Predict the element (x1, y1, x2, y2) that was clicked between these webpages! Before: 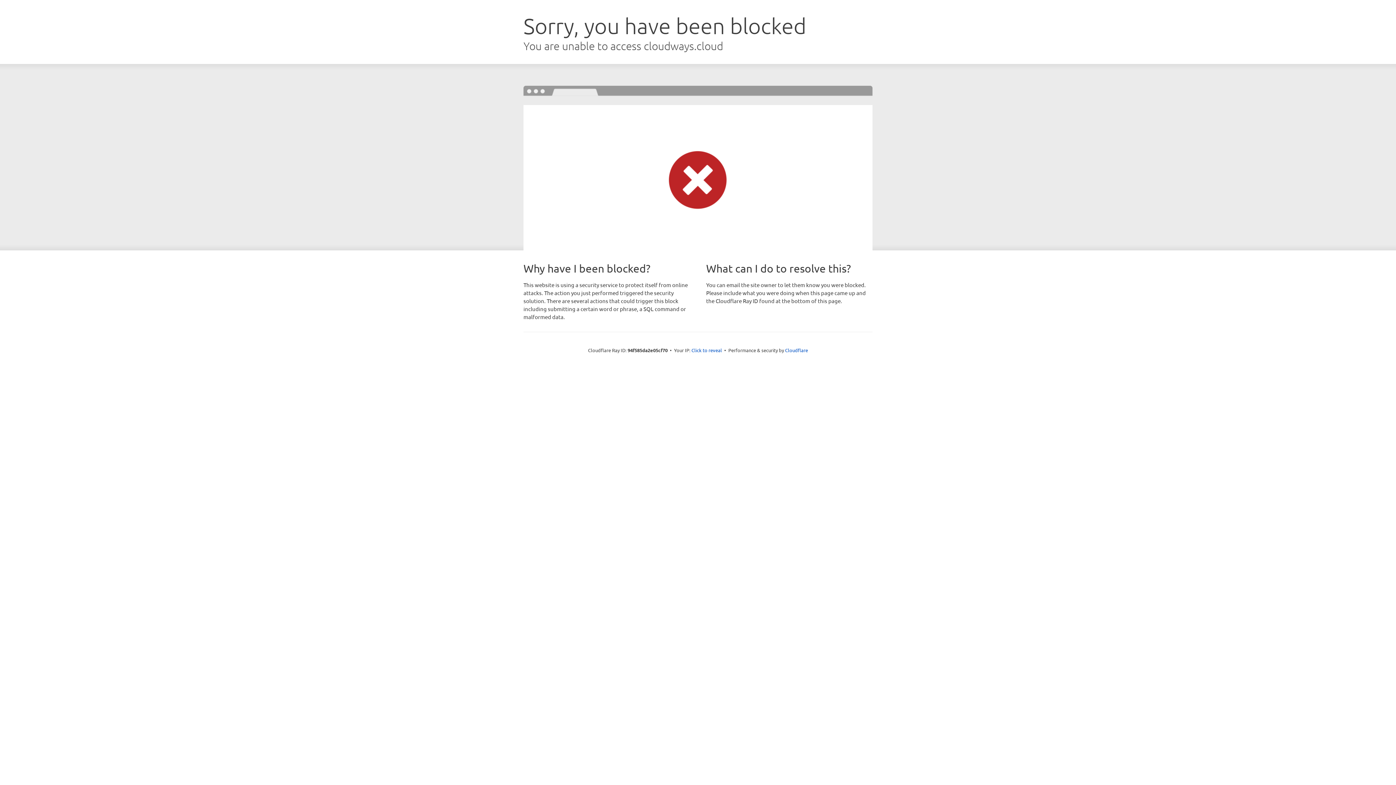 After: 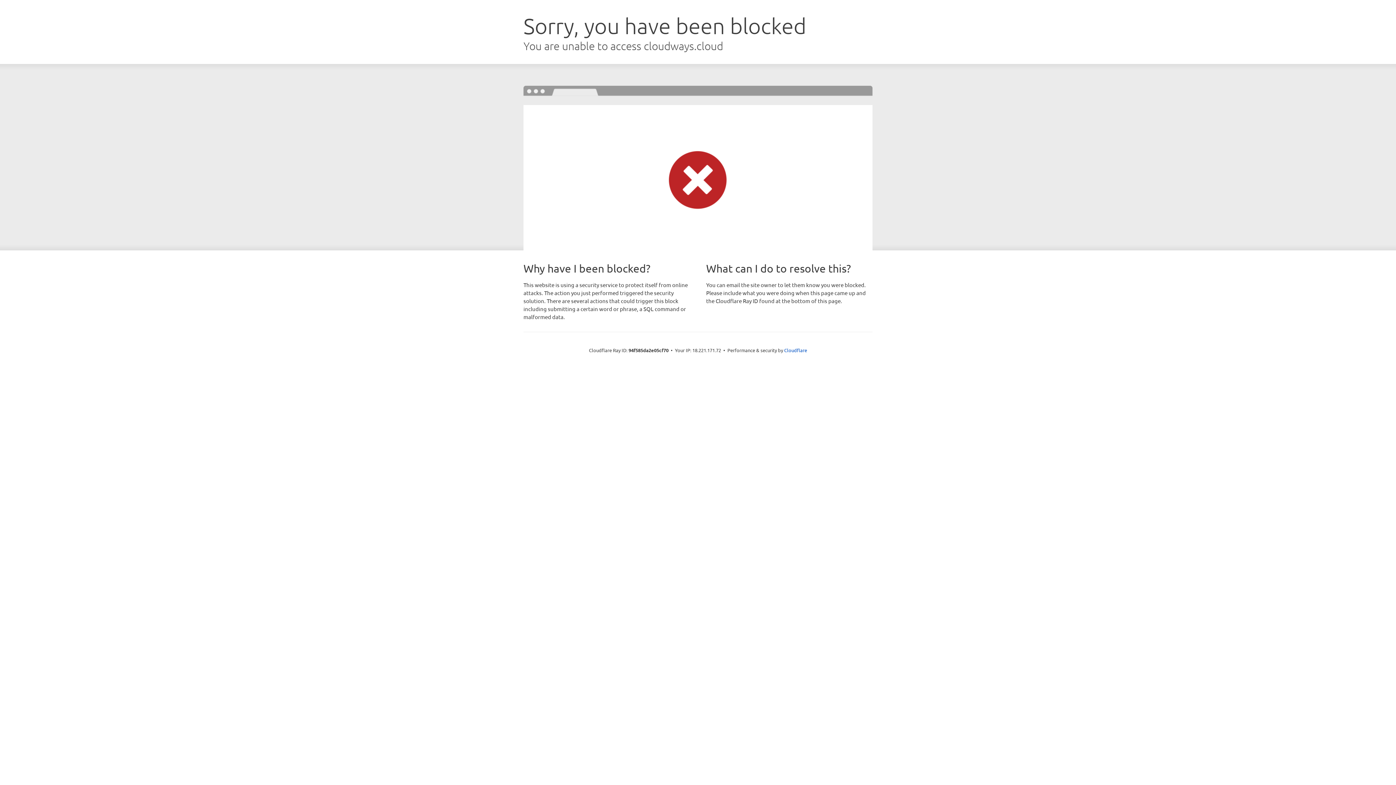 Action: label: Click to reveal bbox: (691, 346, 722, 353)